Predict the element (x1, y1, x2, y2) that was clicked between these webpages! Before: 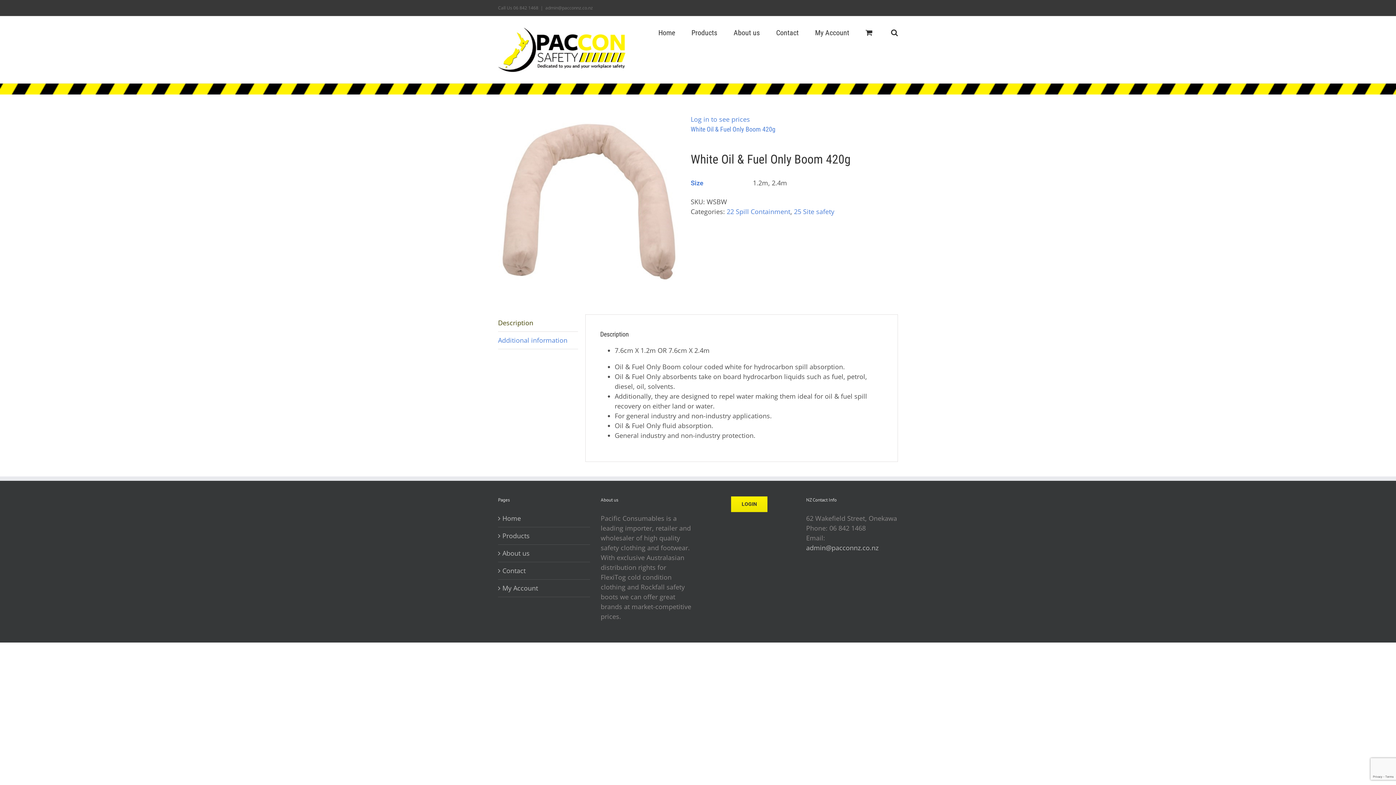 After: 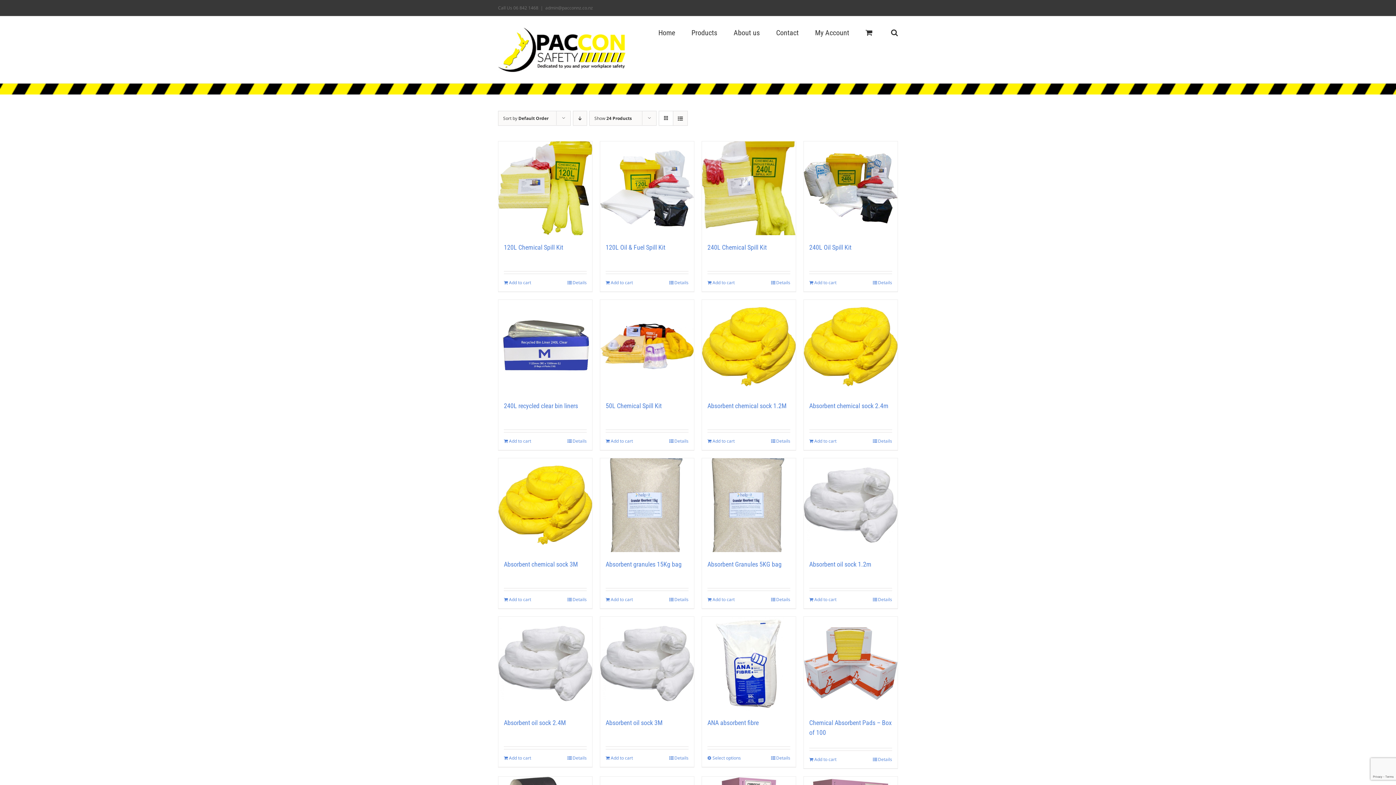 Action: bbox: (726, 207, 790, 215) label: 22 Spill Containment